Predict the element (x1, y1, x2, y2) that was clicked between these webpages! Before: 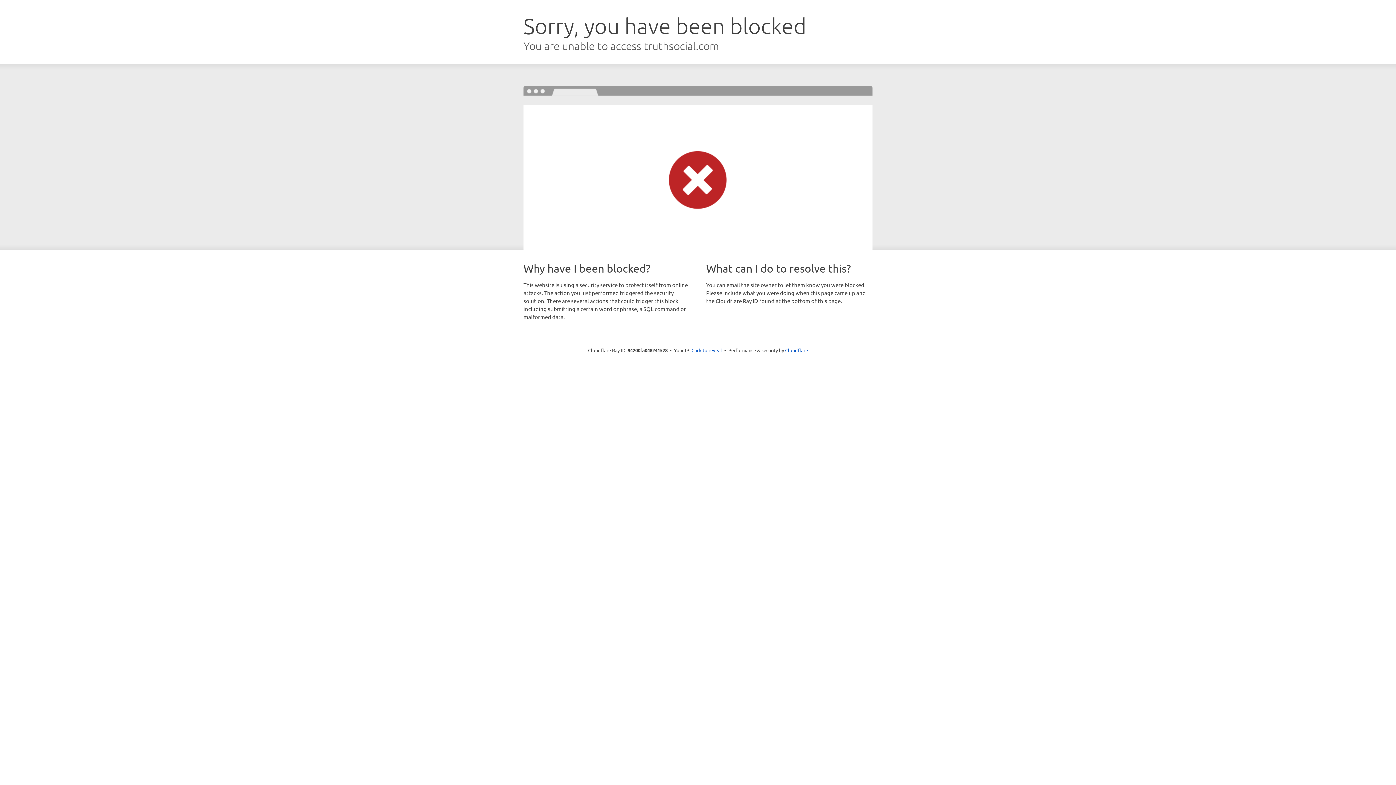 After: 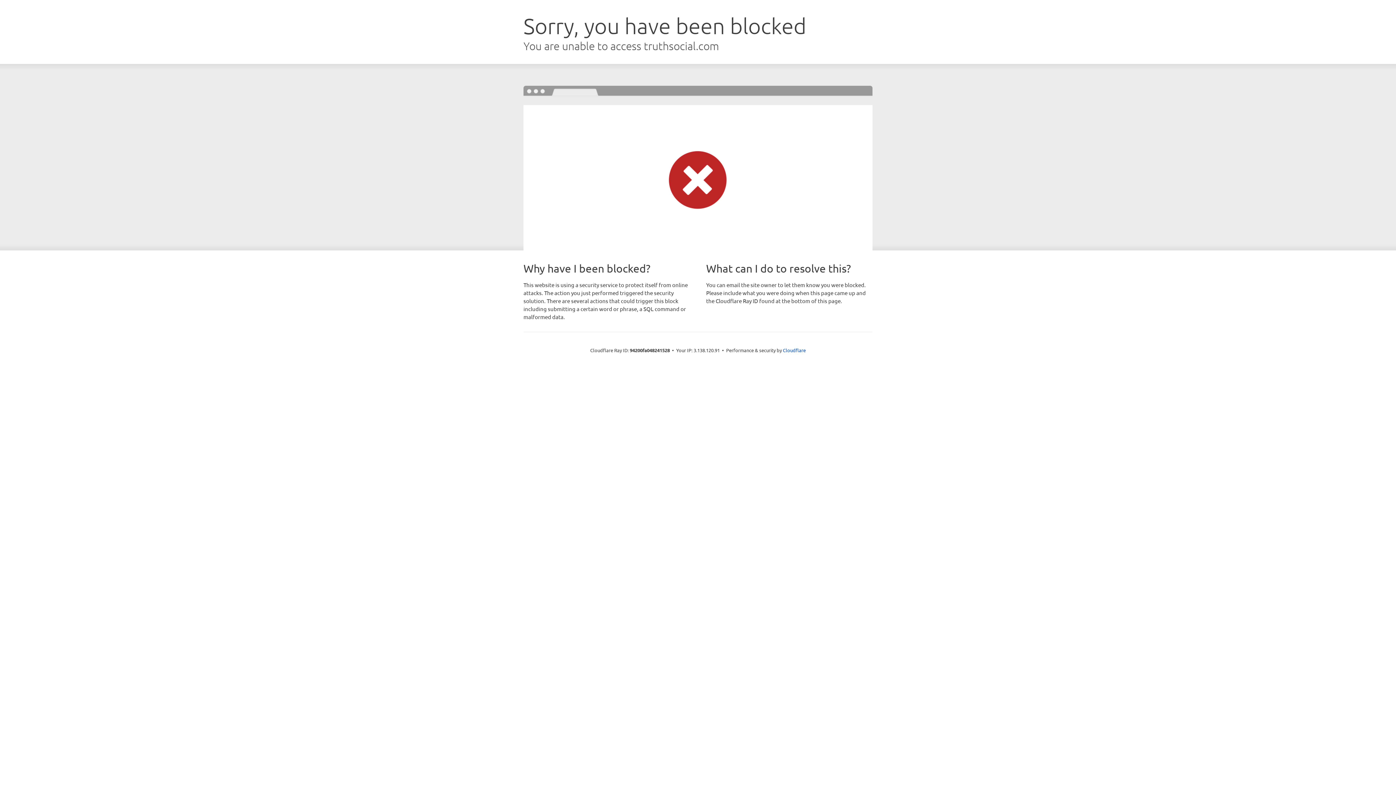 Action: bbox: (691, 346, 722, 353) label: Click to reveal